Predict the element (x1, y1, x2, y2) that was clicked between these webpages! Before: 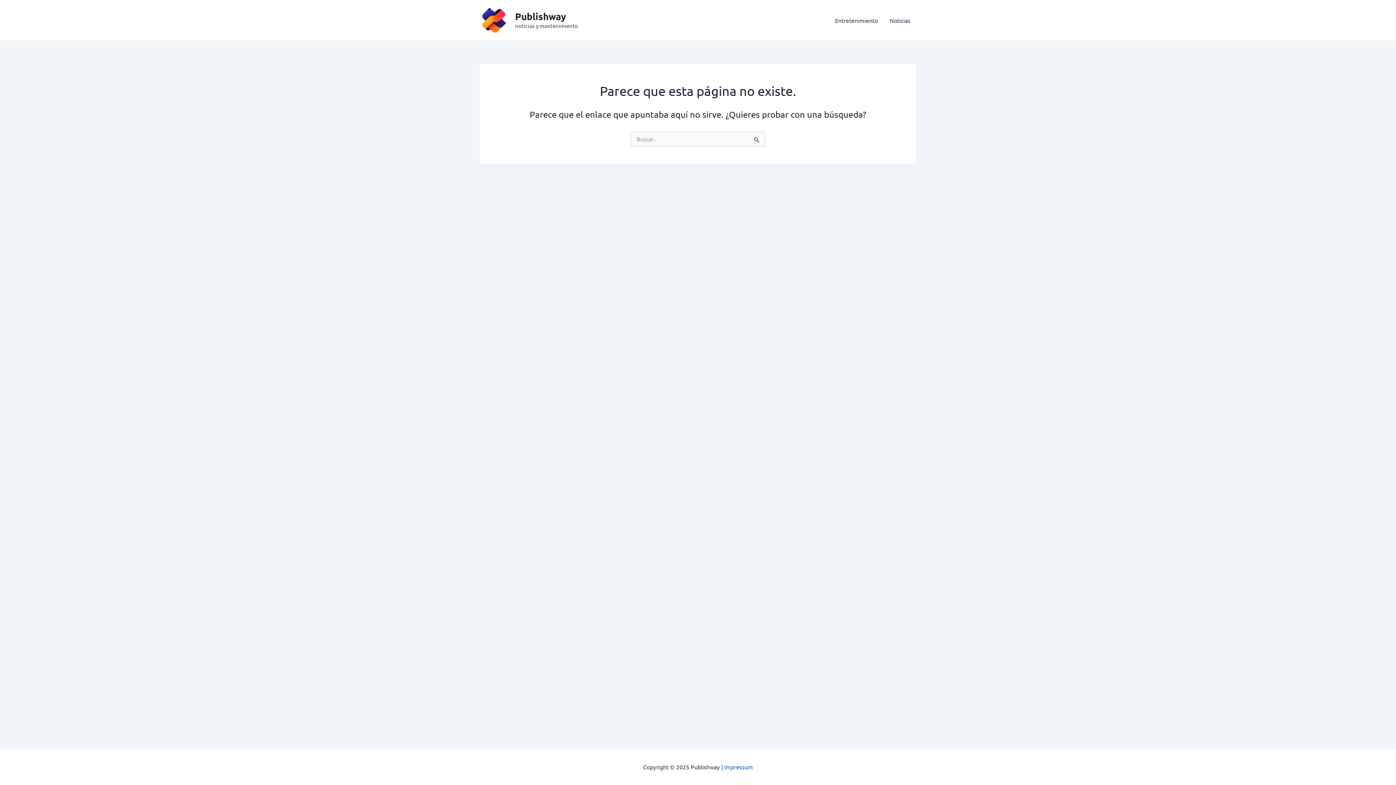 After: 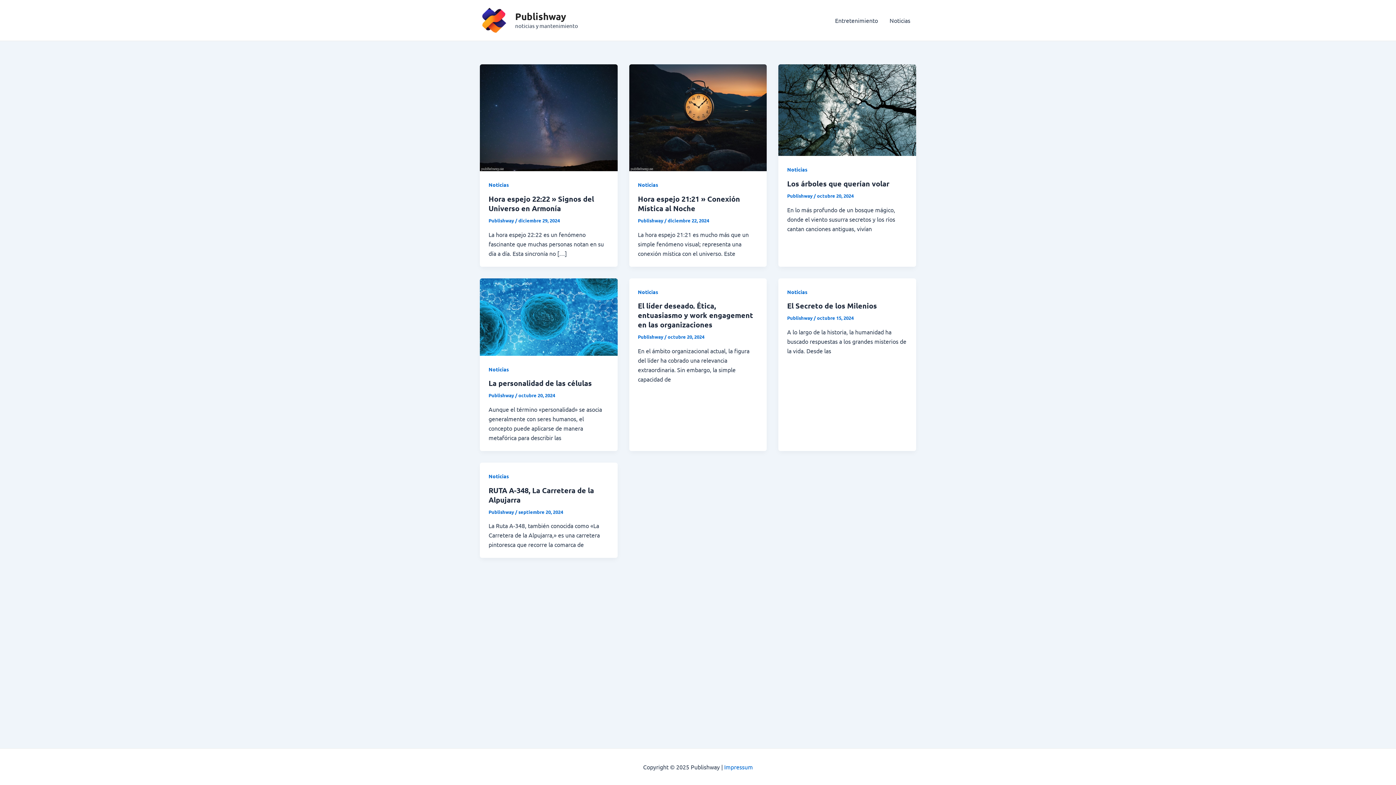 Action: label: Publishway bbox: (515, 10, 566, 22)